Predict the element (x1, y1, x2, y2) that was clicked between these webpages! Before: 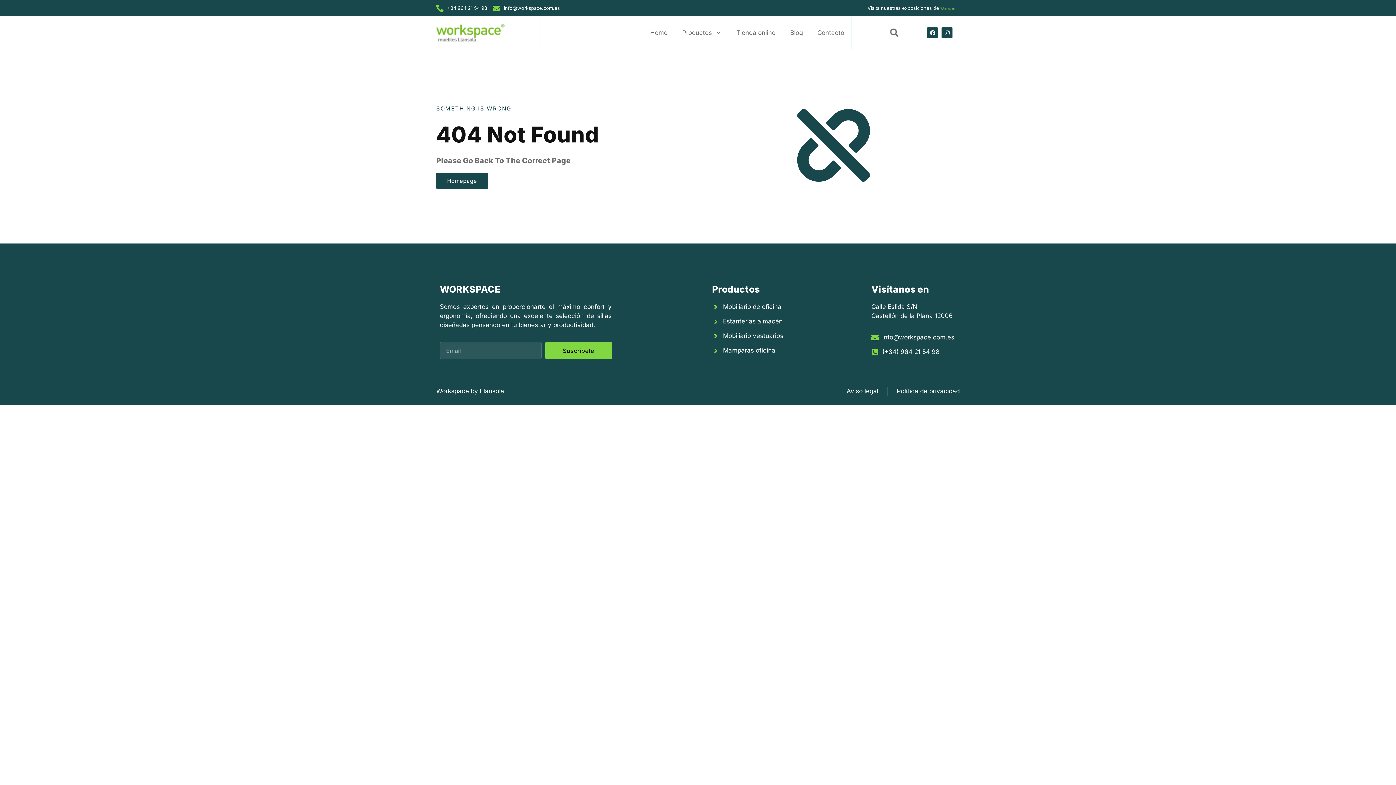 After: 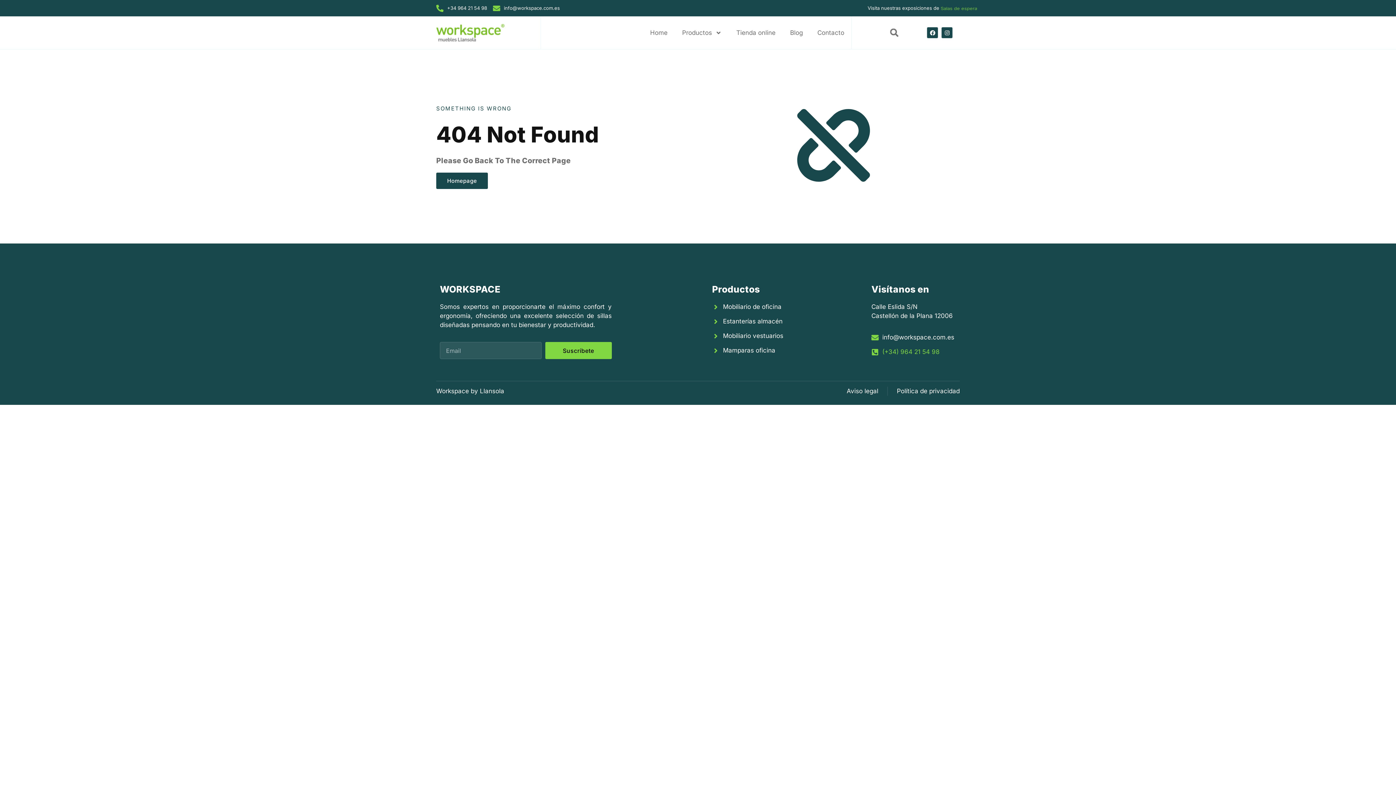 Action: label: (+34) 964 21 54 98 bbox: (871, 347, 955, 356)